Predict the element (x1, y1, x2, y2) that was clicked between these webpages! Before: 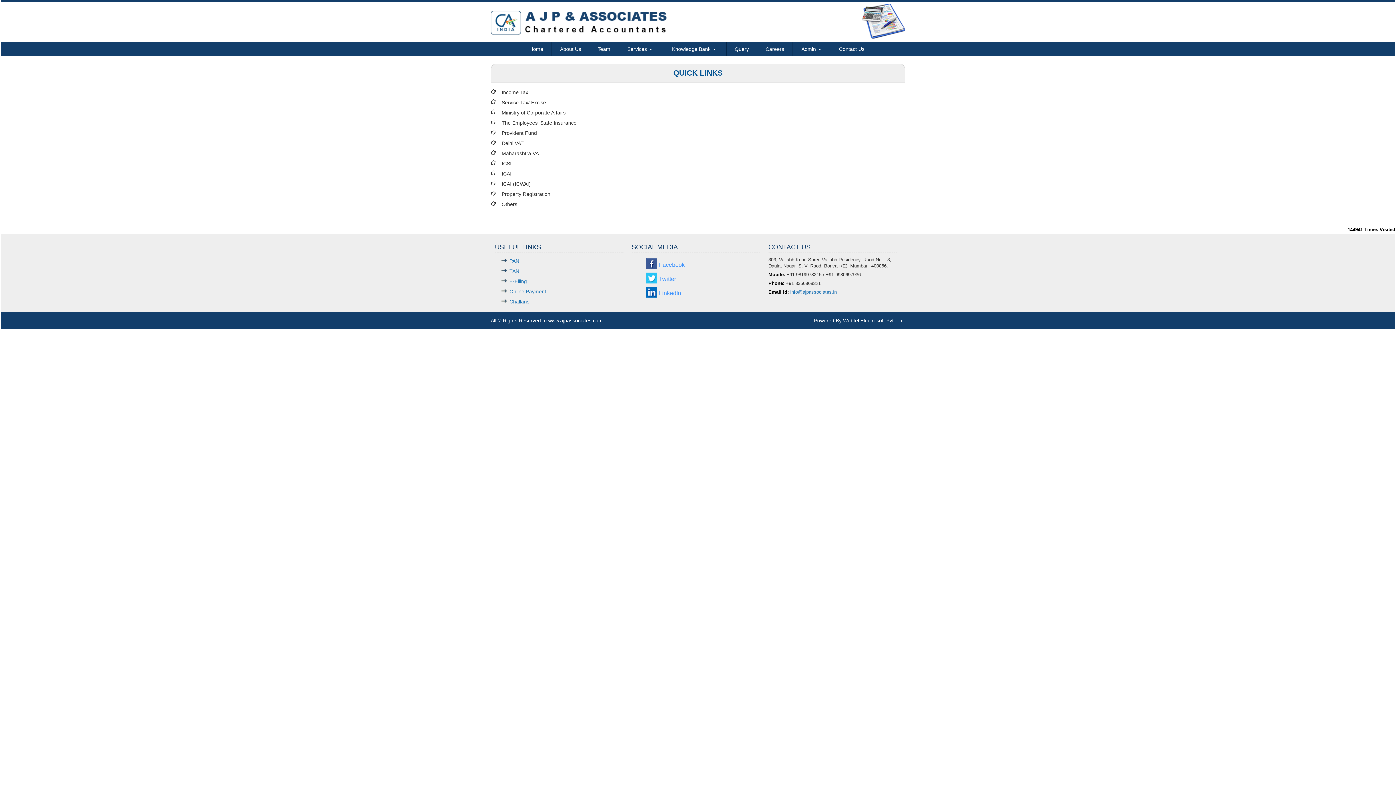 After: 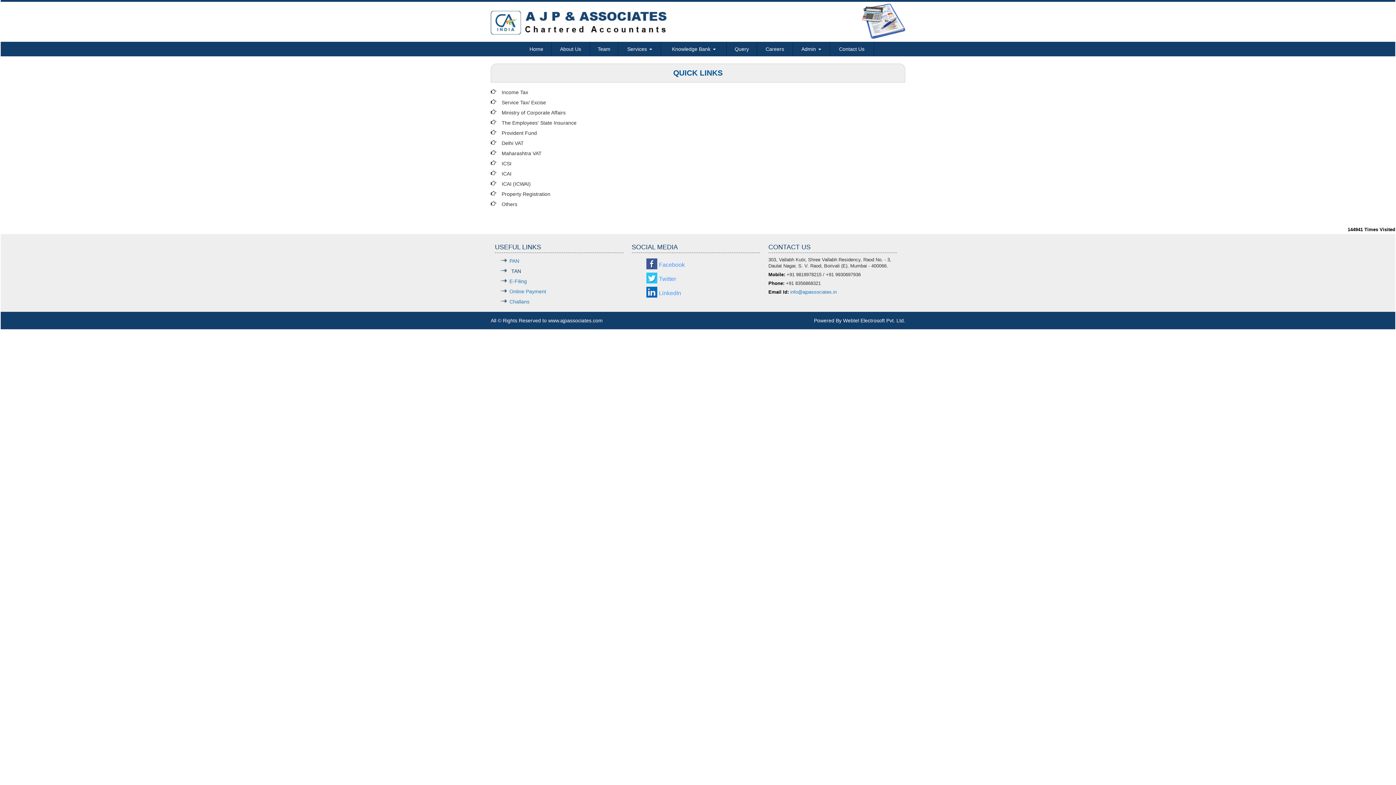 Action: label: TAN bbox: (509, 268, 519, 274)